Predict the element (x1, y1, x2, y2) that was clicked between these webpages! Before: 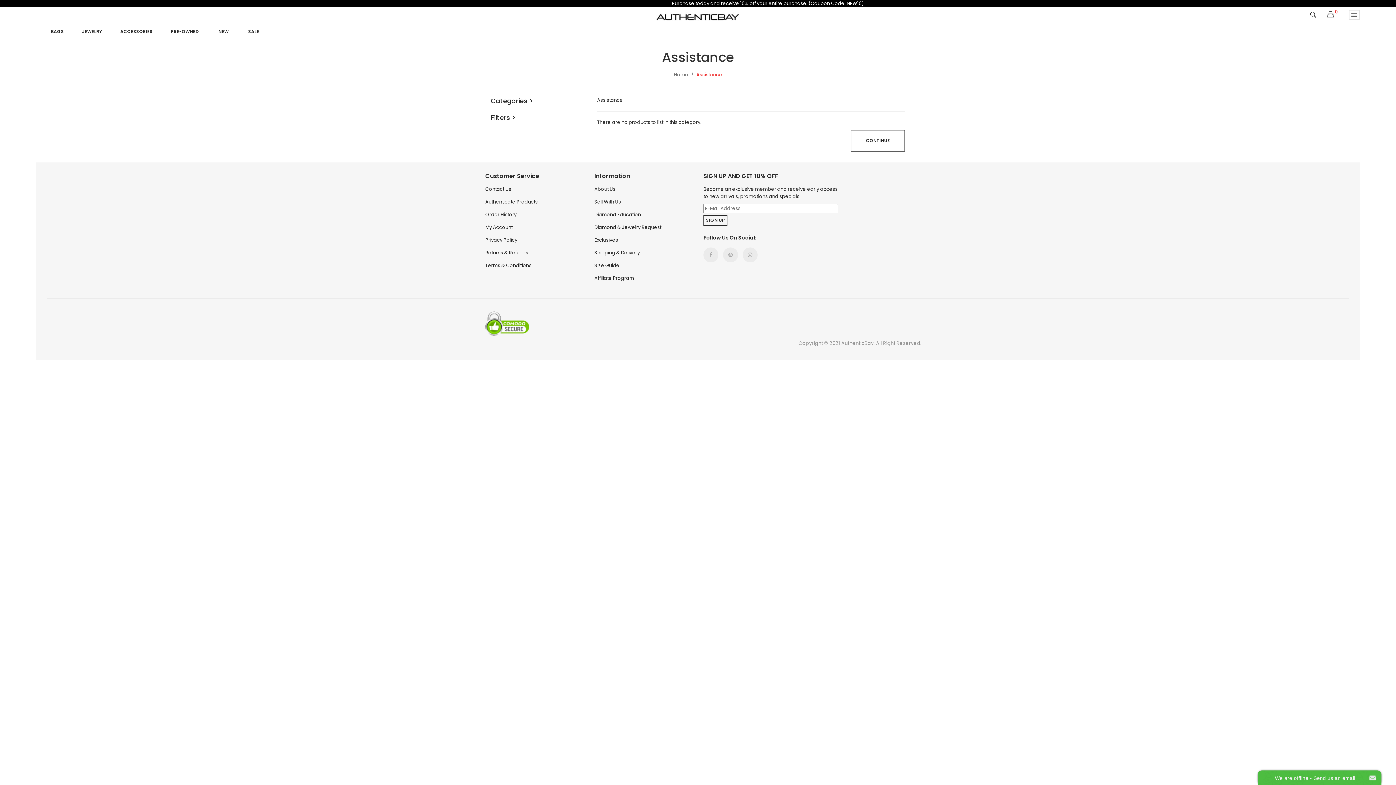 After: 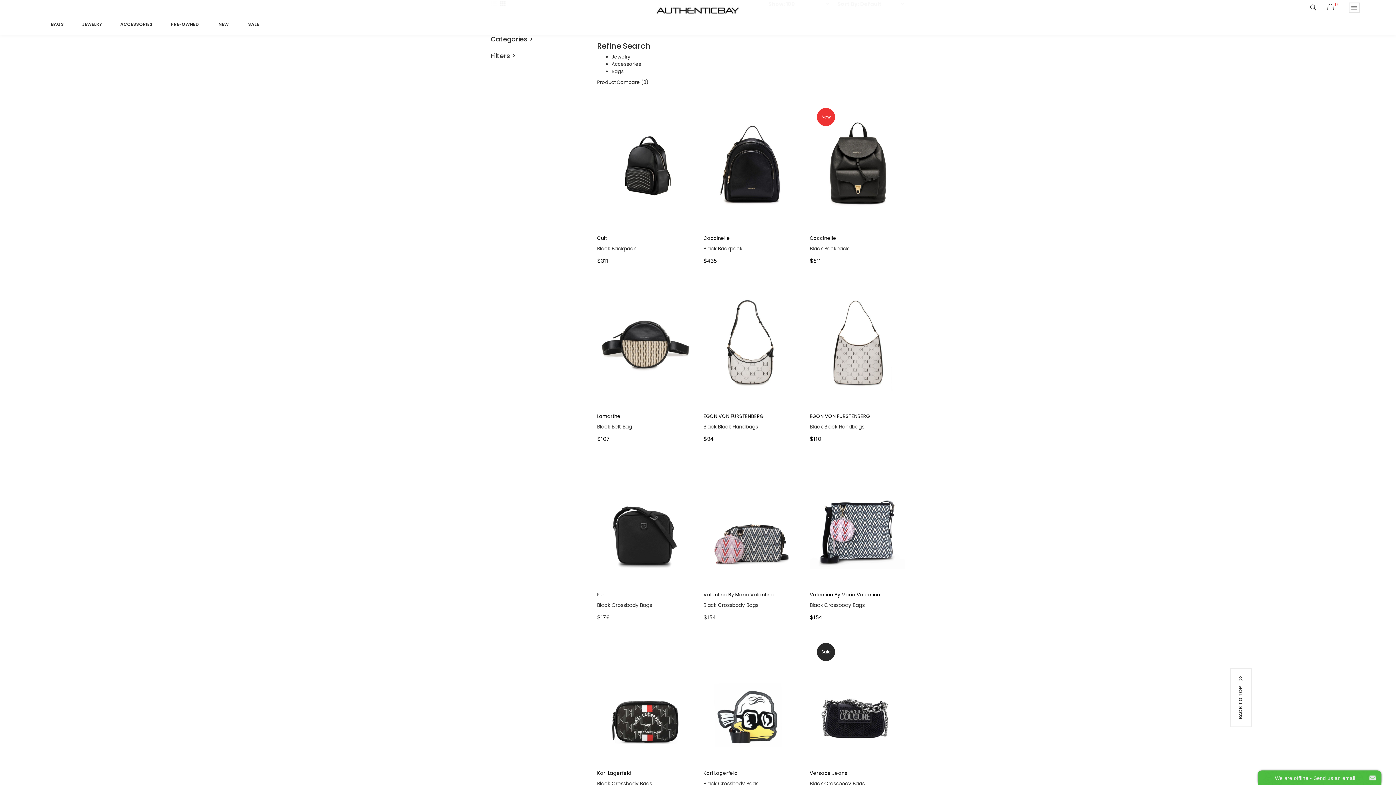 Action: bbox: (218, 30, 228, 46) label: NEW